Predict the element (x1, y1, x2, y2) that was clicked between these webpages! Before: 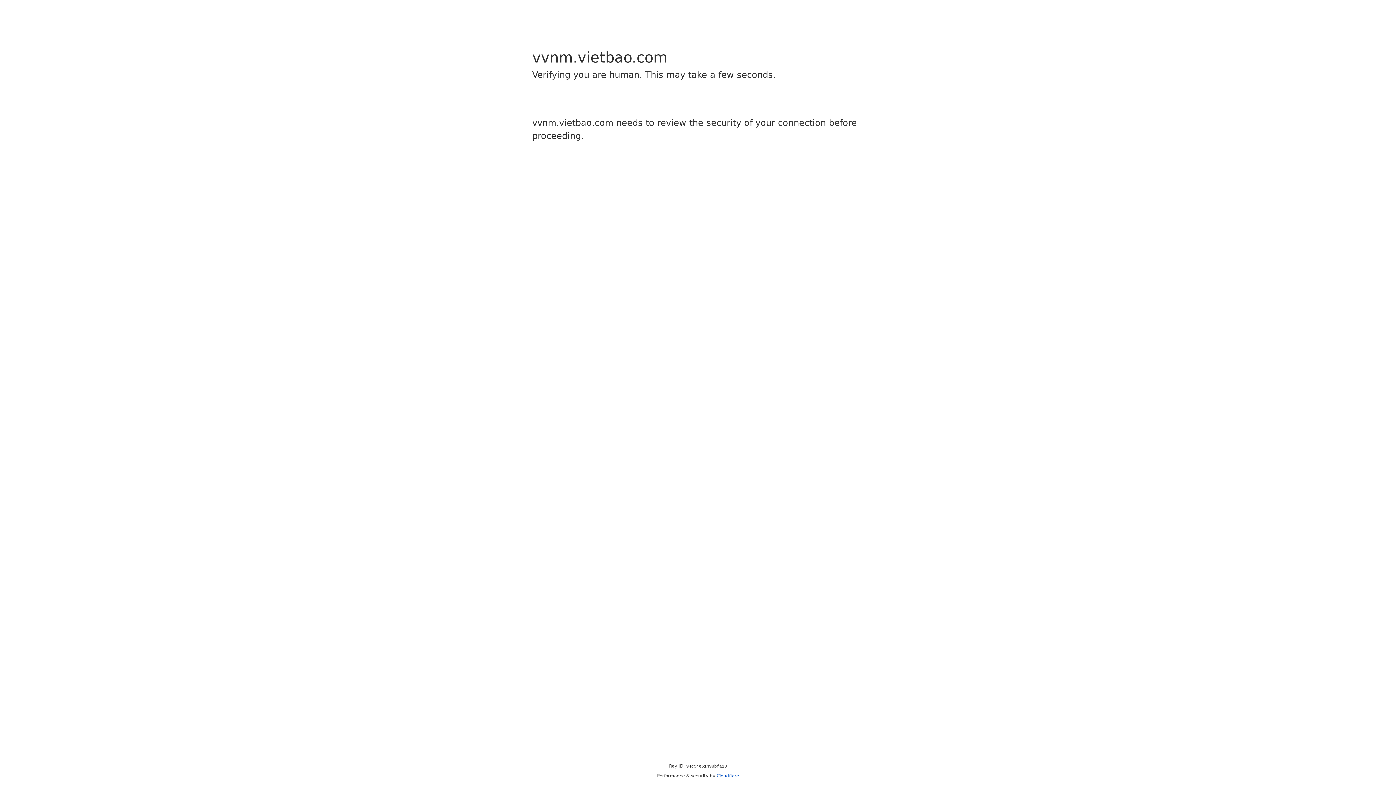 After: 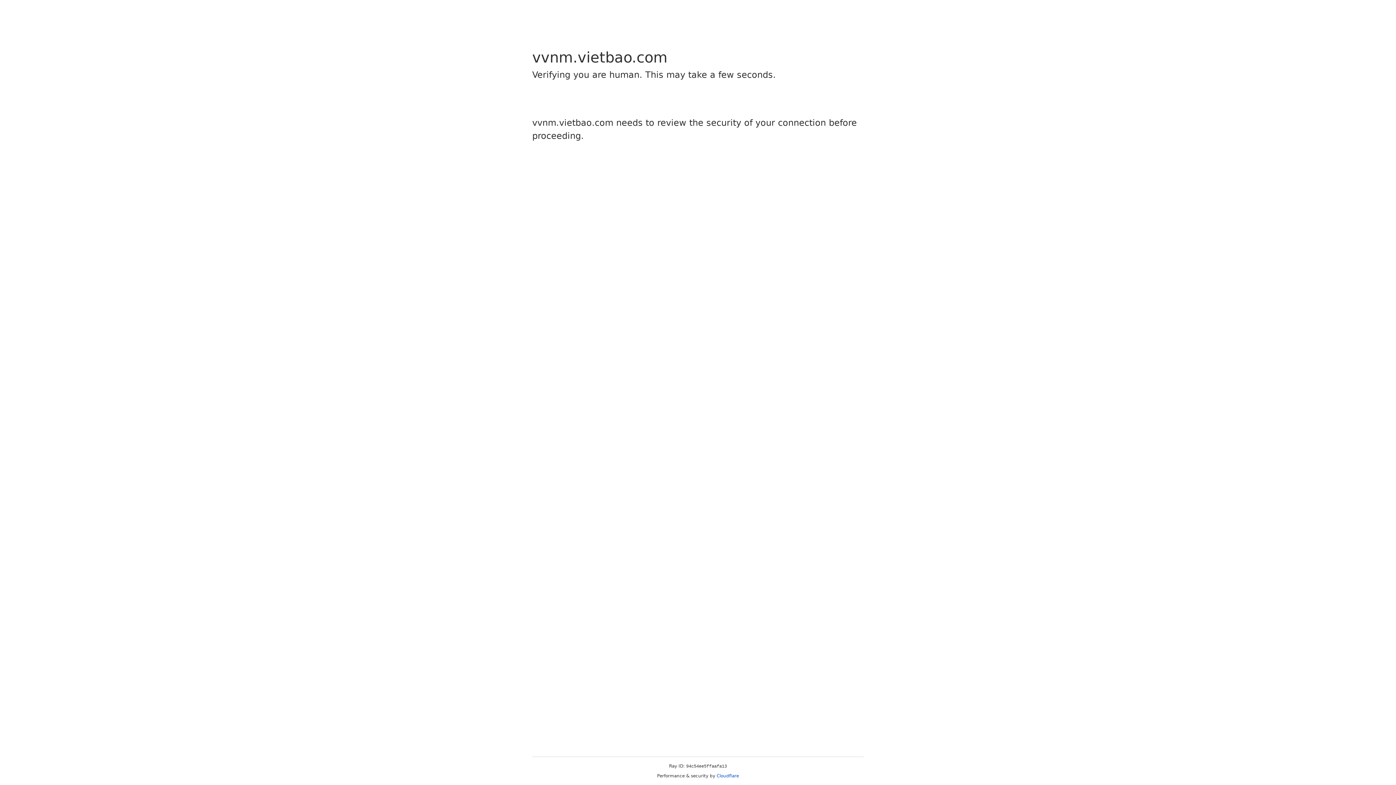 Action: label: Cloudflare bbox: (716, 773, 739, 778)